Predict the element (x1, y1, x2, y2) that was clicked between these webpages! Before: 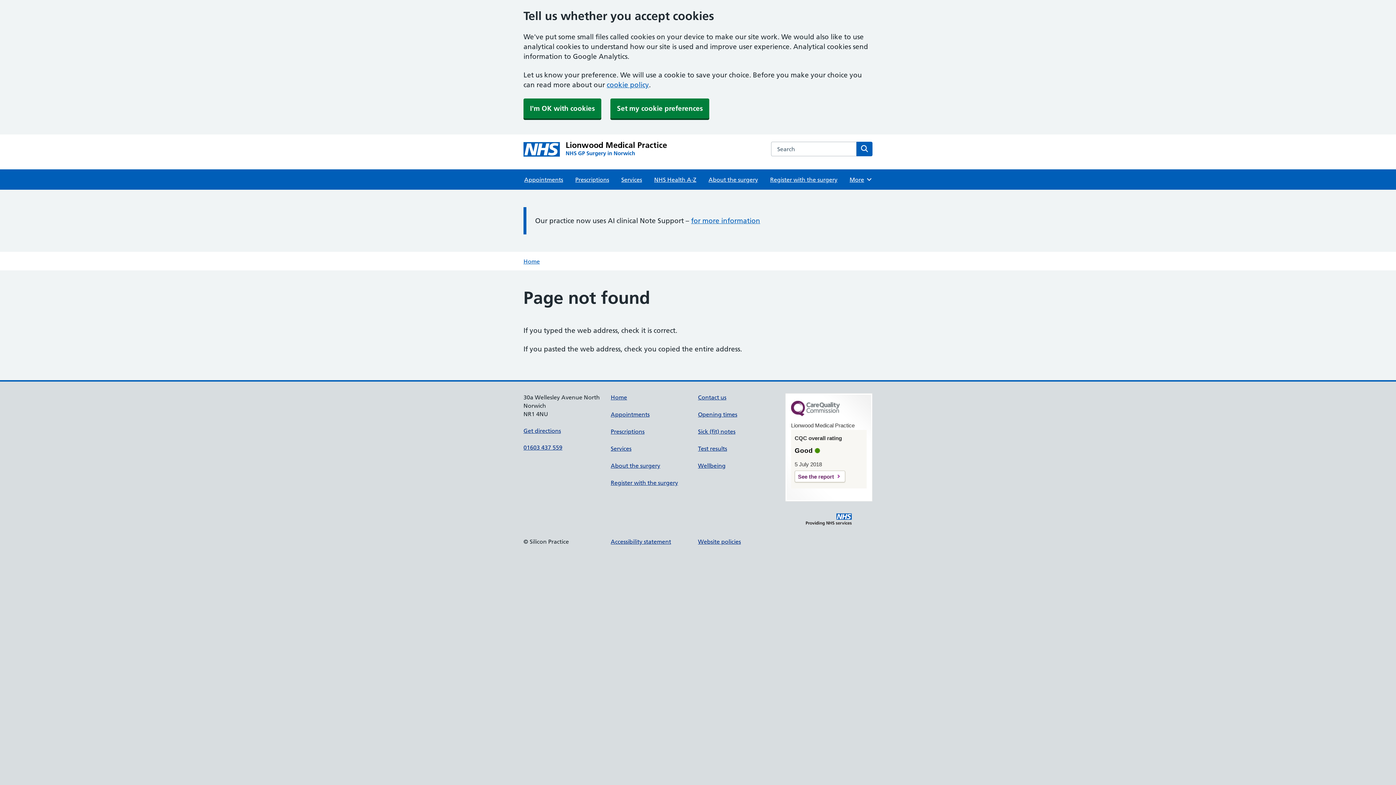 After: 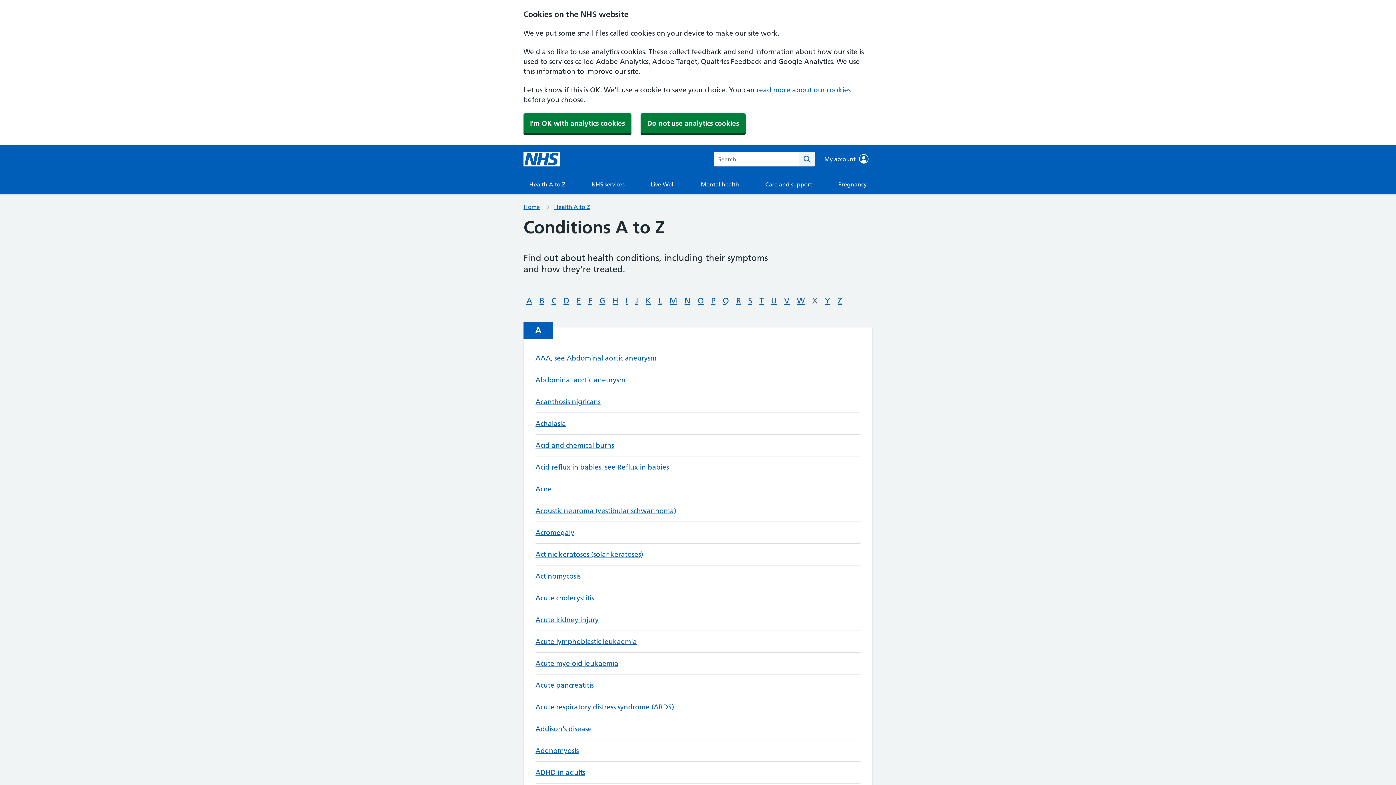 Action: bbox: (653, 169, 697, 189) label: NHS Health A-Z